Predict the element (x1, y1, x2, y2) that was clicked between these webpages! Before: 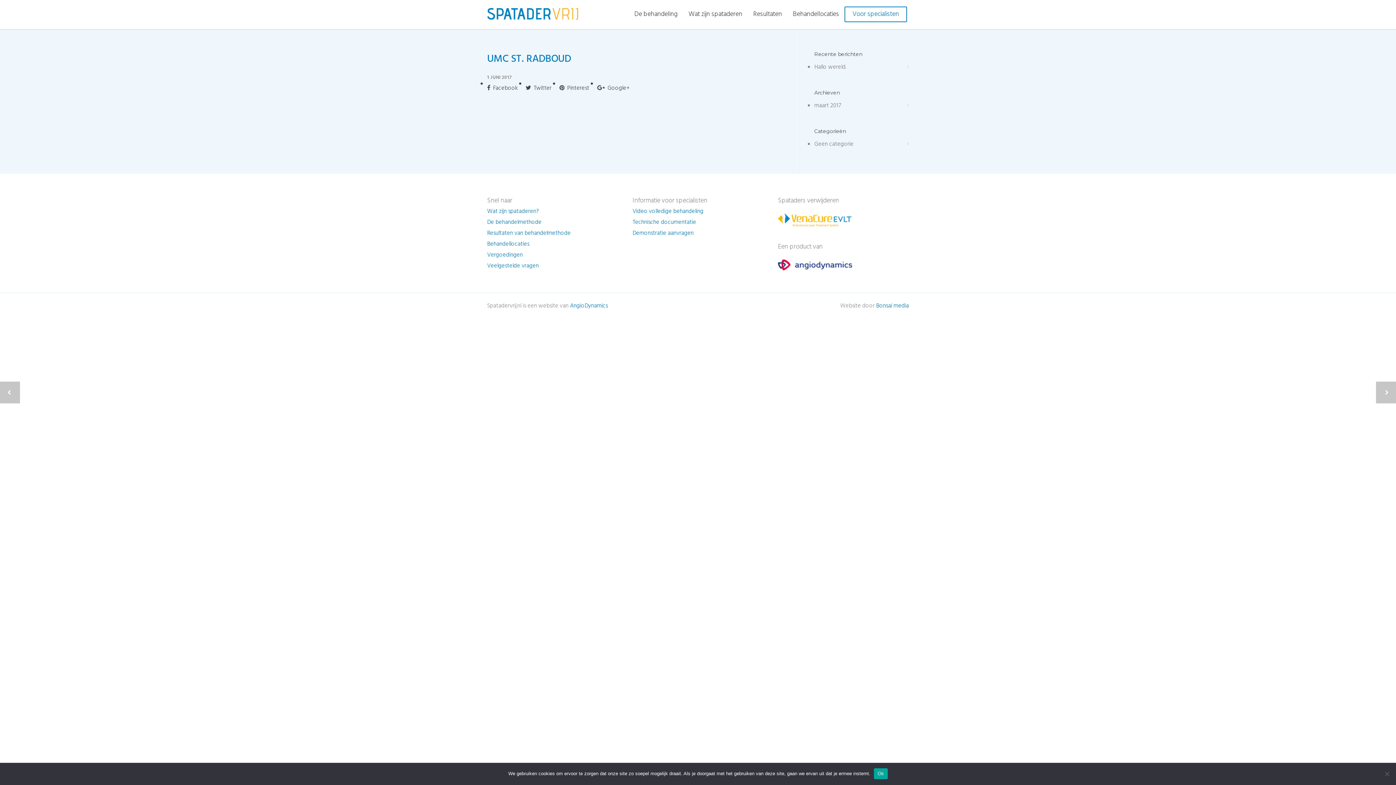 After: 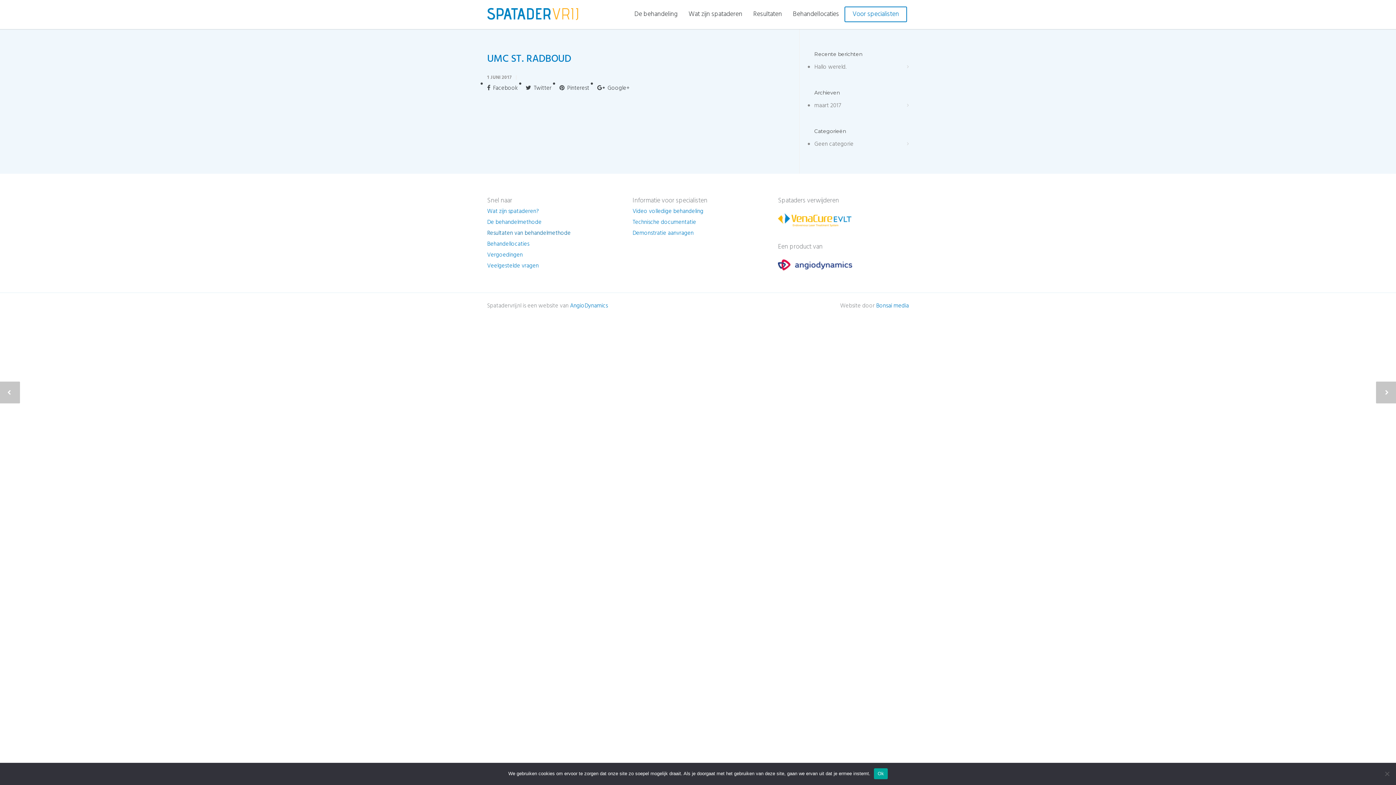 Action: label: Resultaten van behandelmethode bbox: (487, 228, 570, 238)